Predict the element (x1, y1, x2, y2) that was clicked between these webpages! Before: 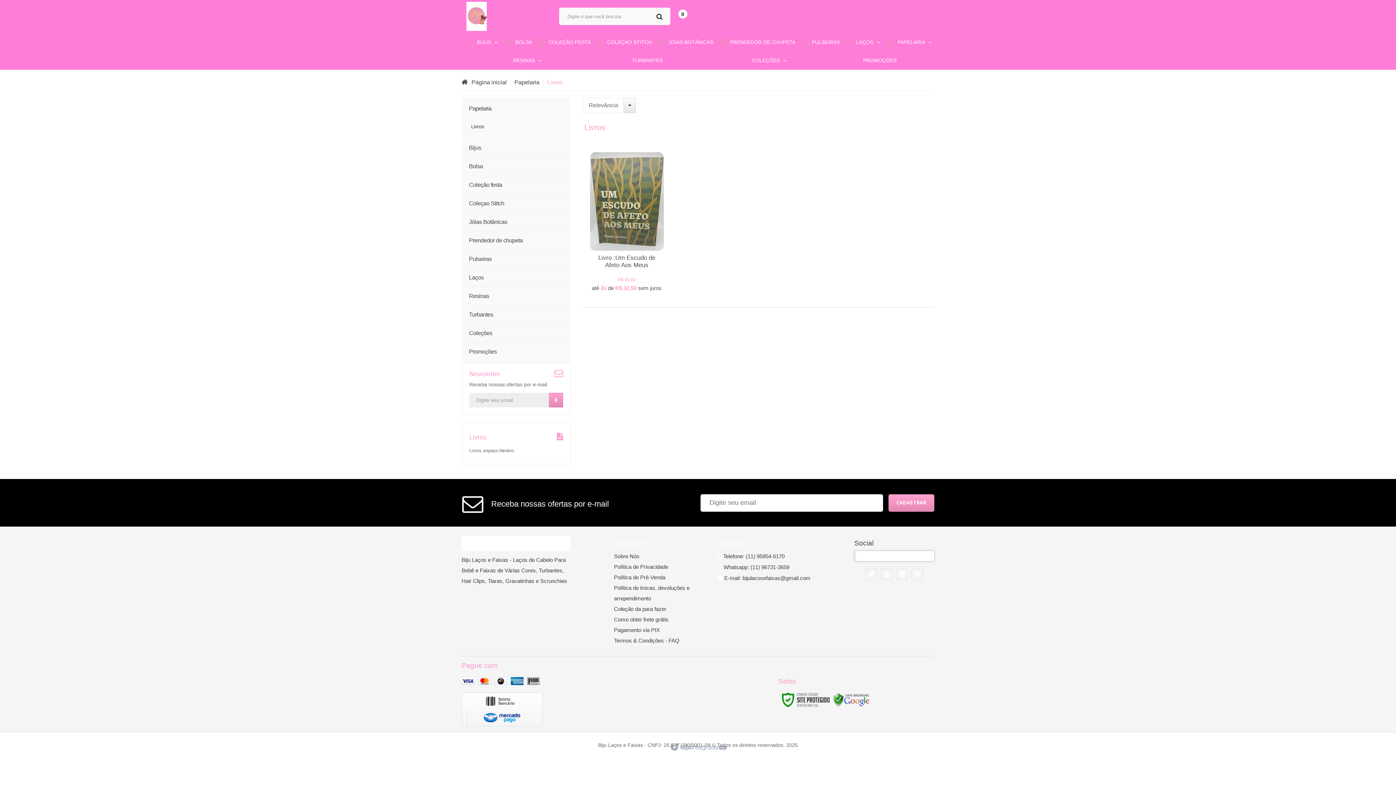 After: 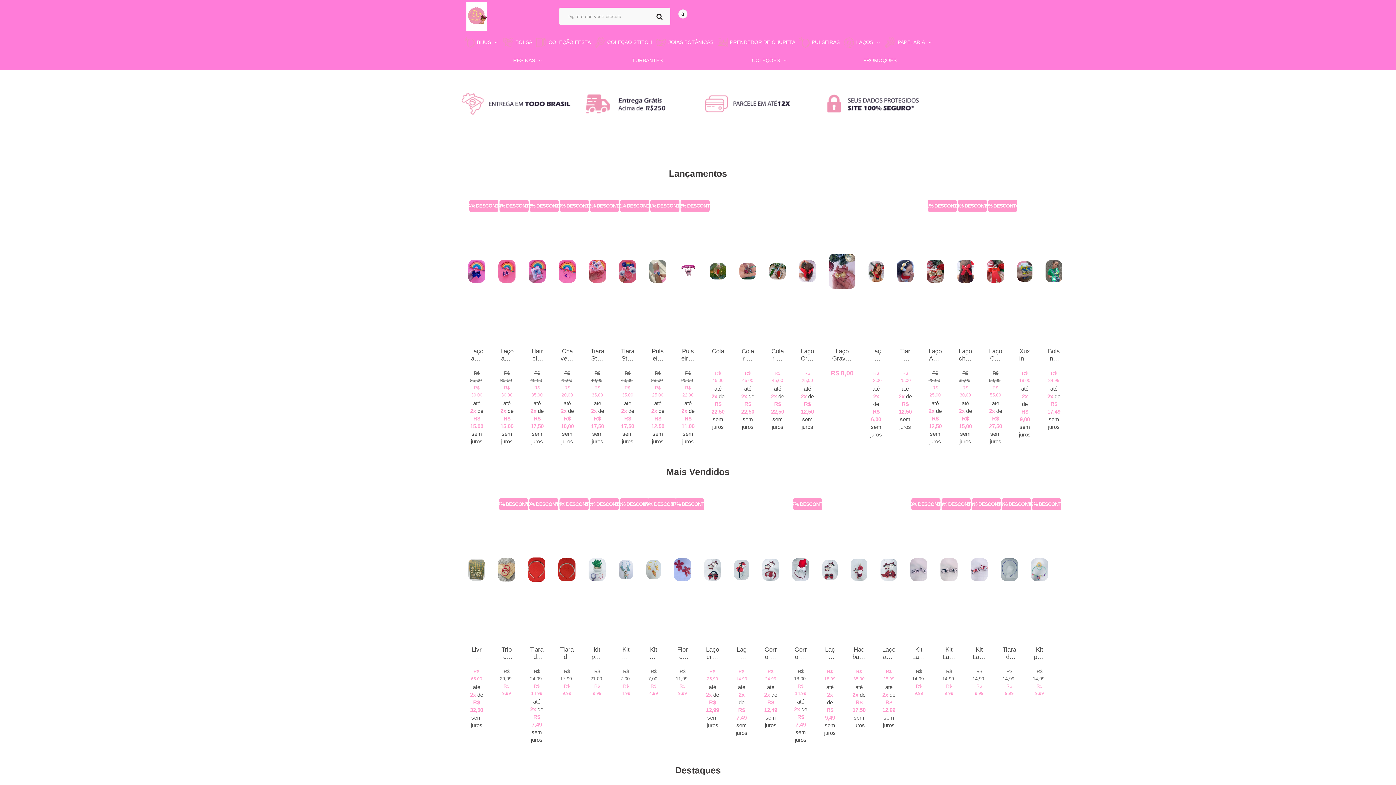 Action: label: Página inicial bbox: (461, 79, 510, 85)